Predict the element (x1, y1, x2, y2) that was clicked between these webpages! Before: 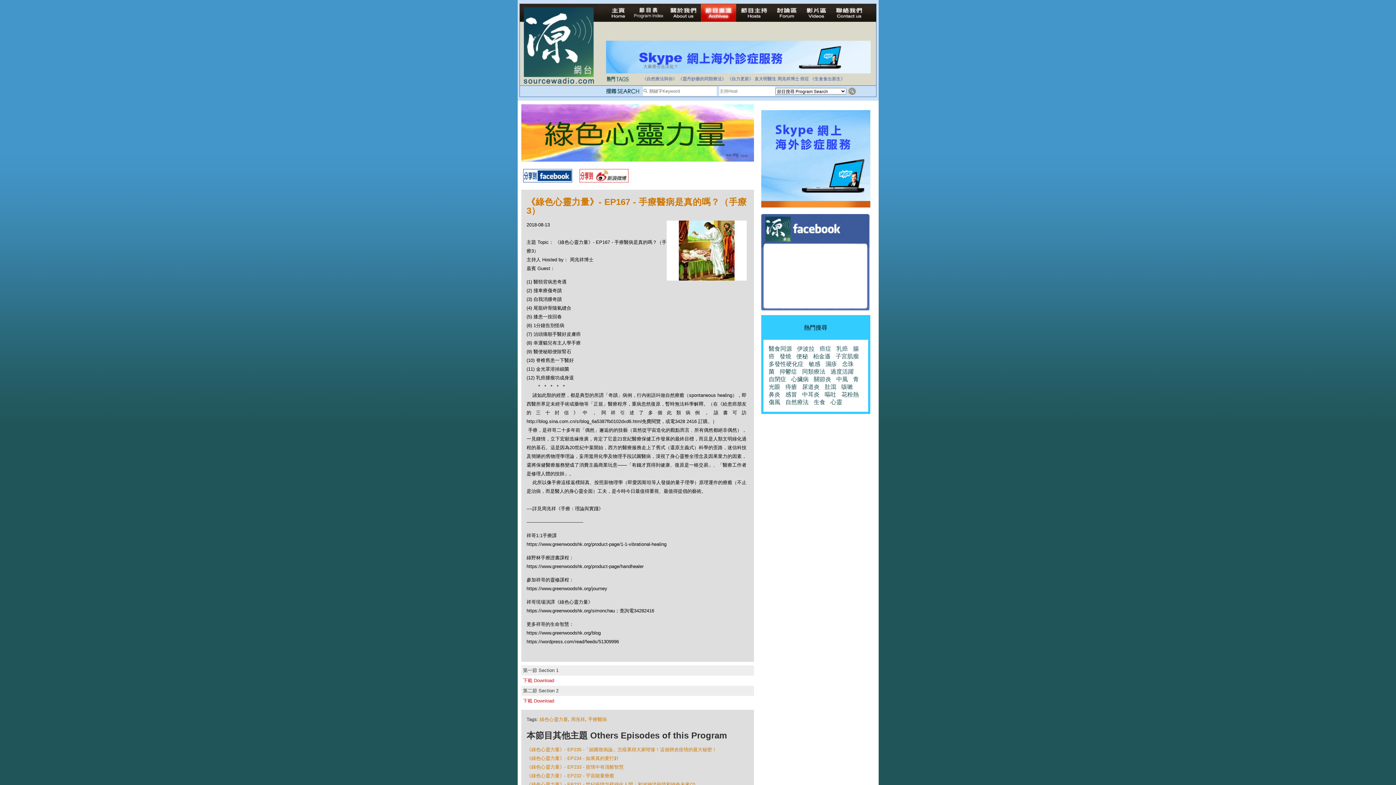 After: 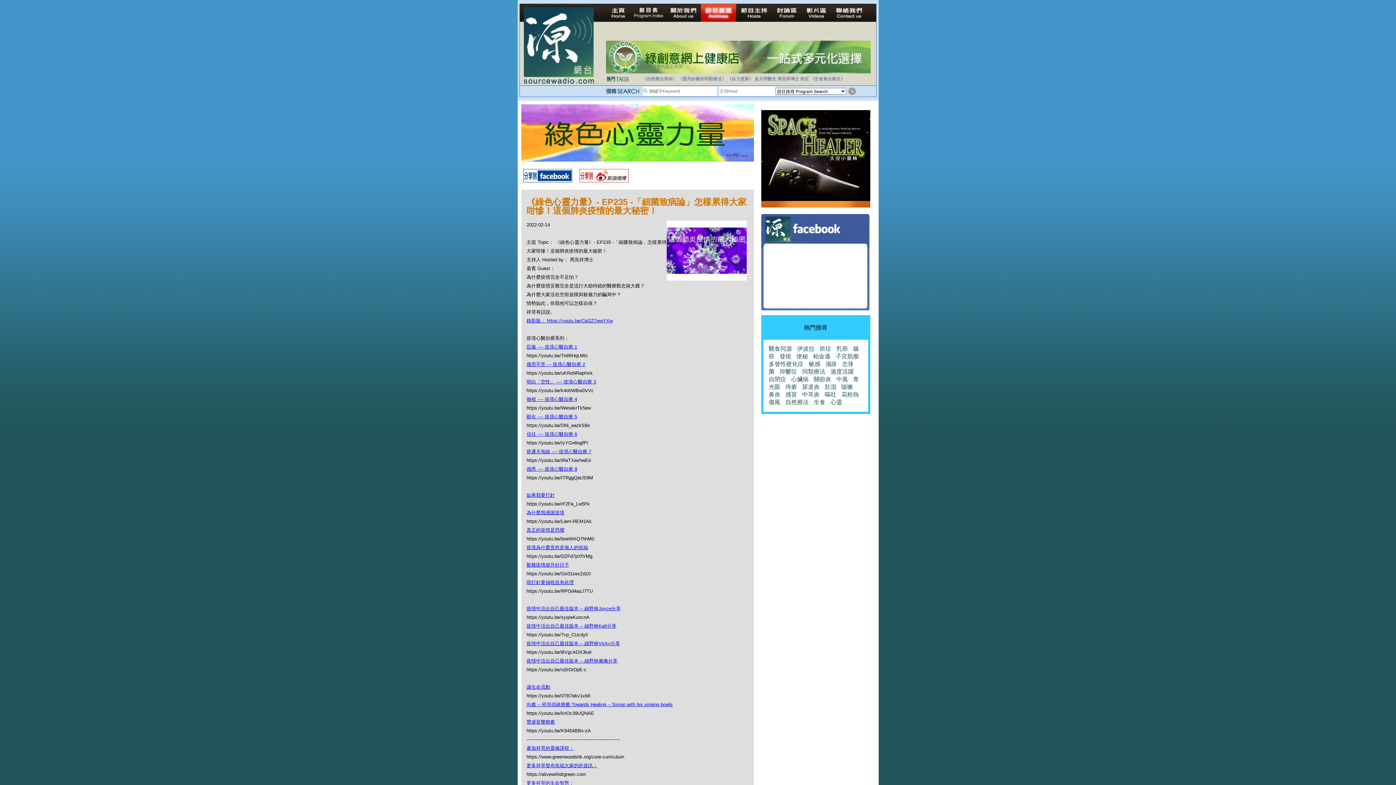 Action: label: 《綠色心靈力量》- EP235 -「細菌致病論」怎樣累得大家咁慘！這個肺炎疫情的最大秘密！ bbox: (526, 747, 716, 752)